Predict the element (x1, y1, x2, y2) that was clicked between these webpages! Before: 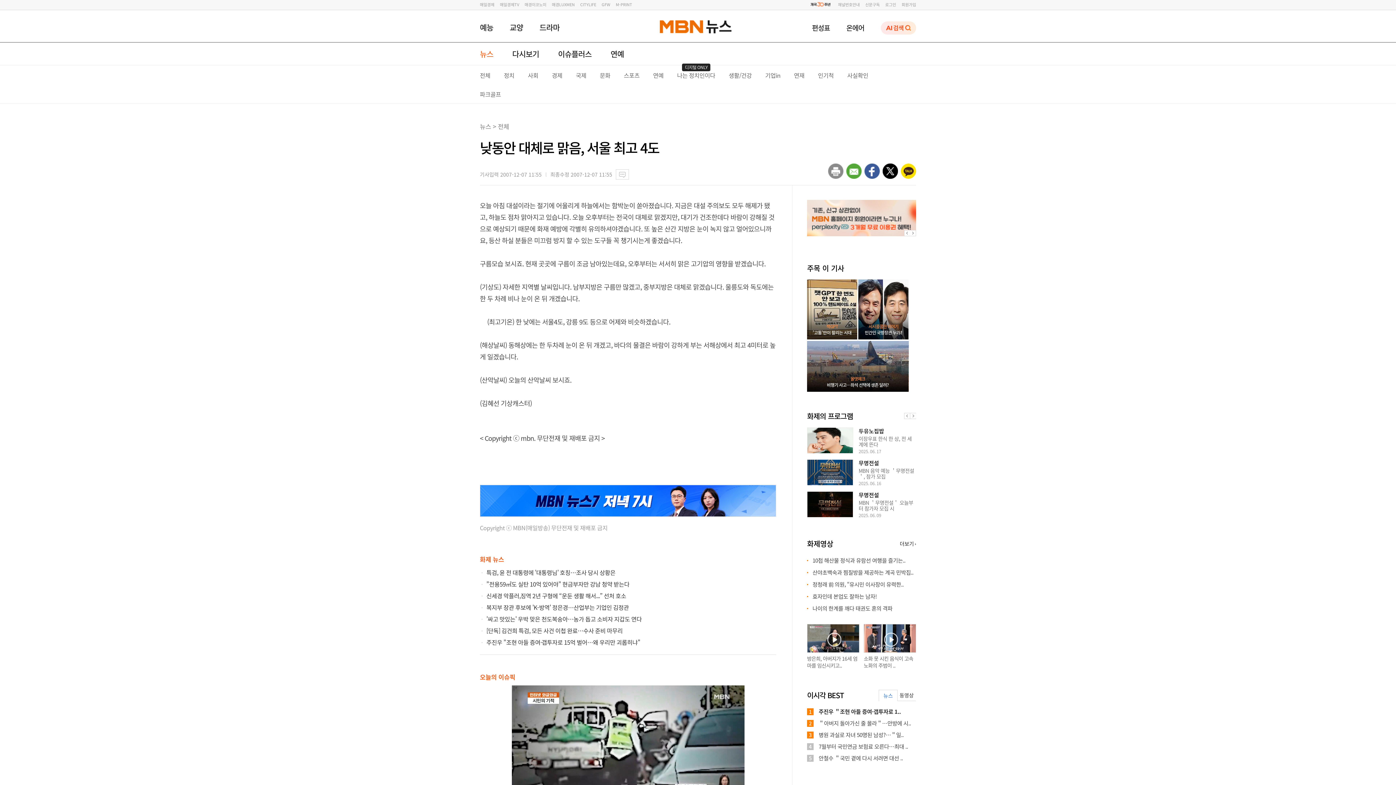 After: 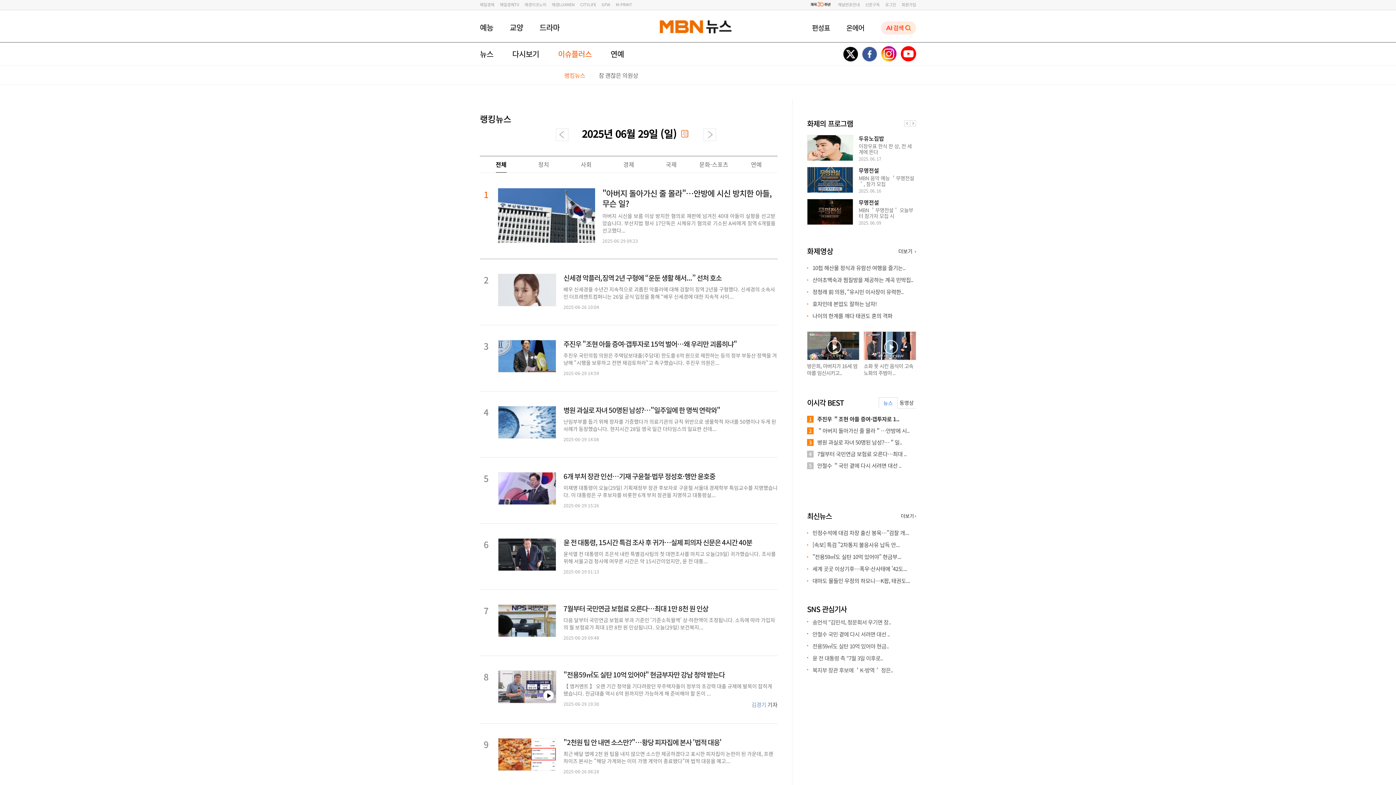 Action: label: 이슈플러스 bbox: (558, 48, 591, 59)